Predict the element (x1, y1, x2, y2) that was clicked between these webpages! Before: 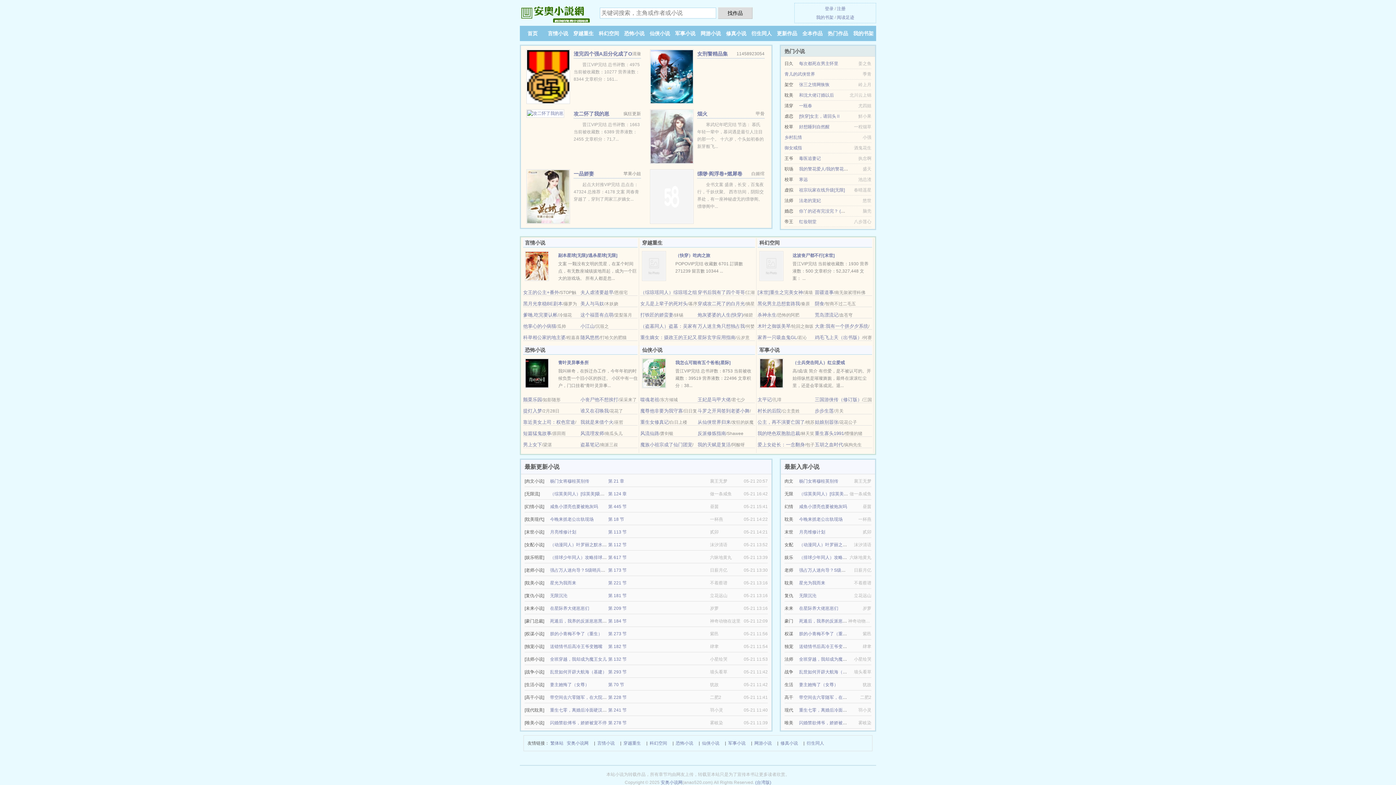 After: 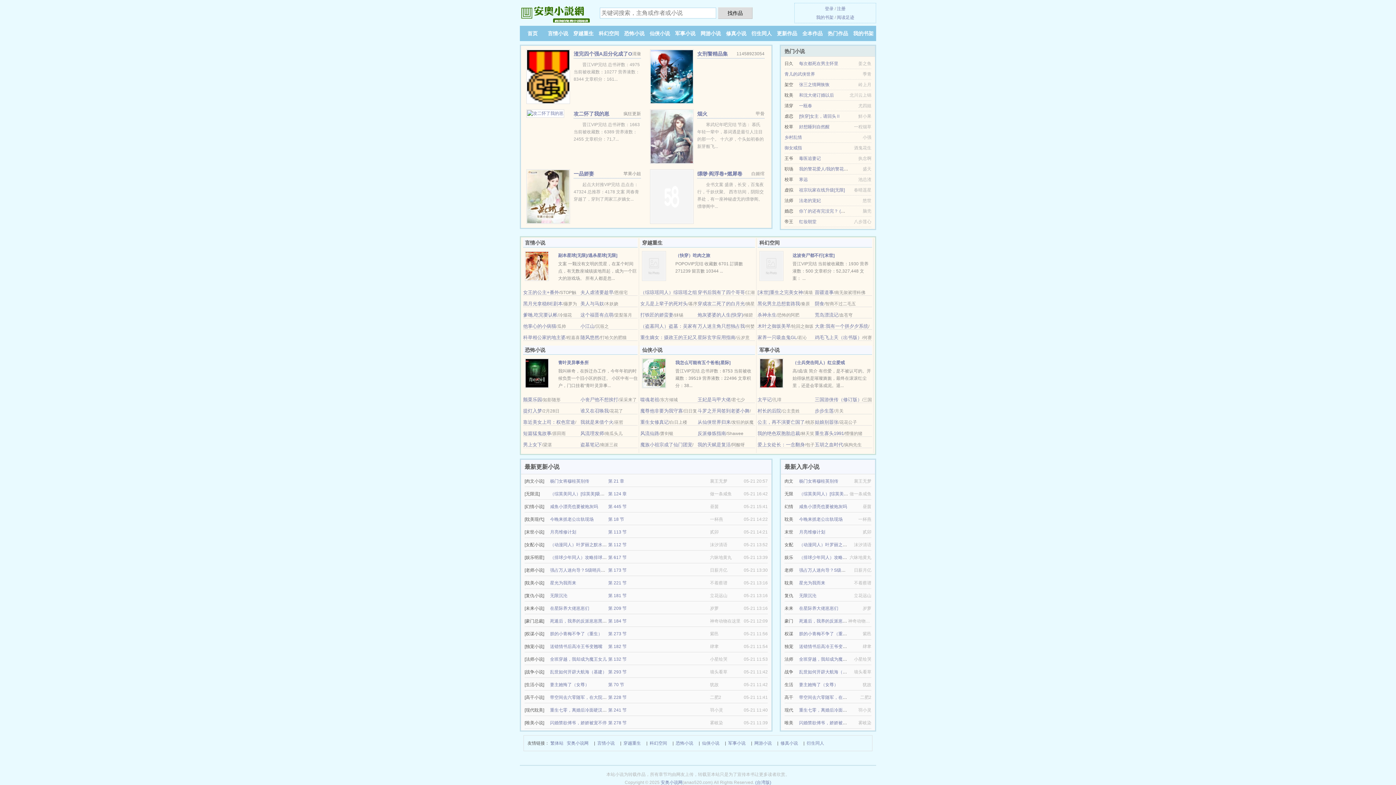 Action: bbox: (580, 430, 604, 436) label: 风流理发师